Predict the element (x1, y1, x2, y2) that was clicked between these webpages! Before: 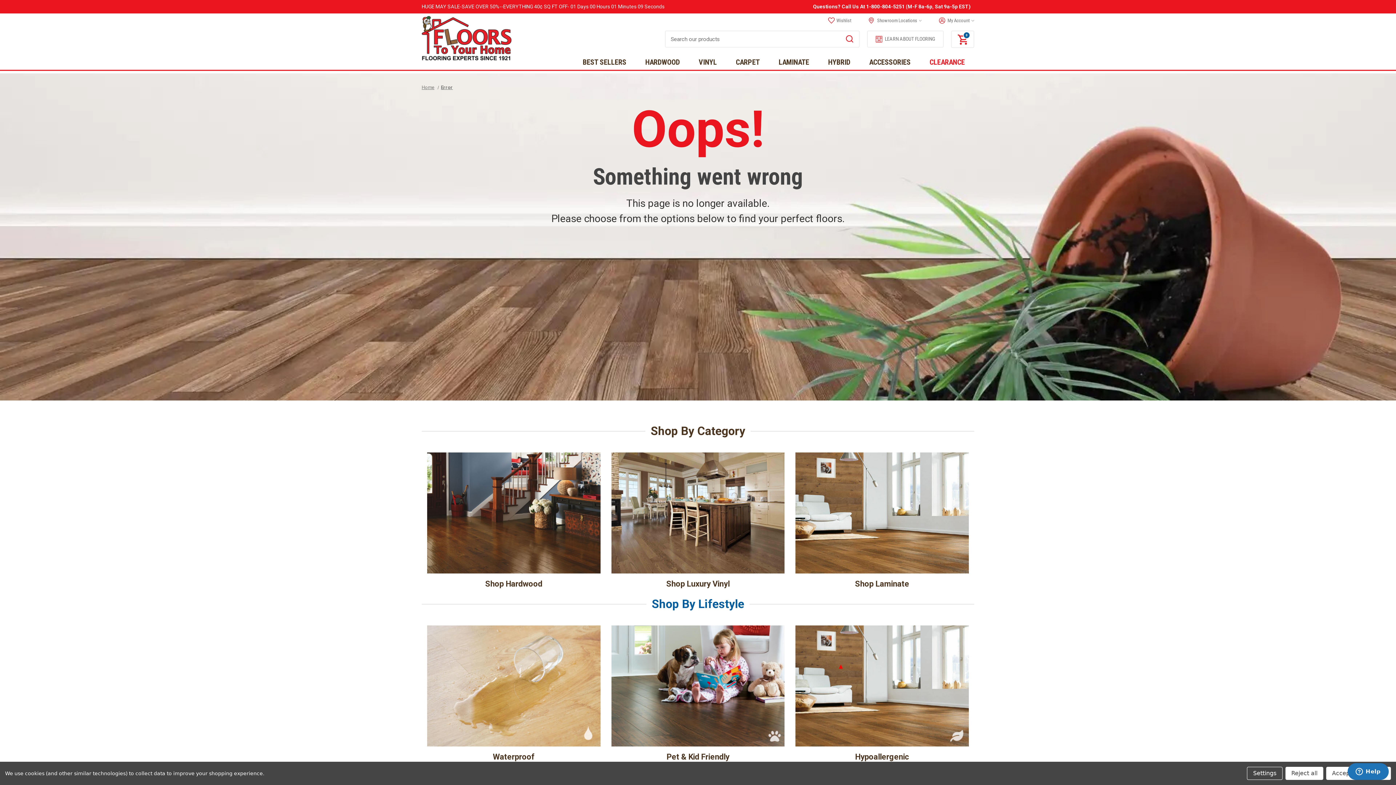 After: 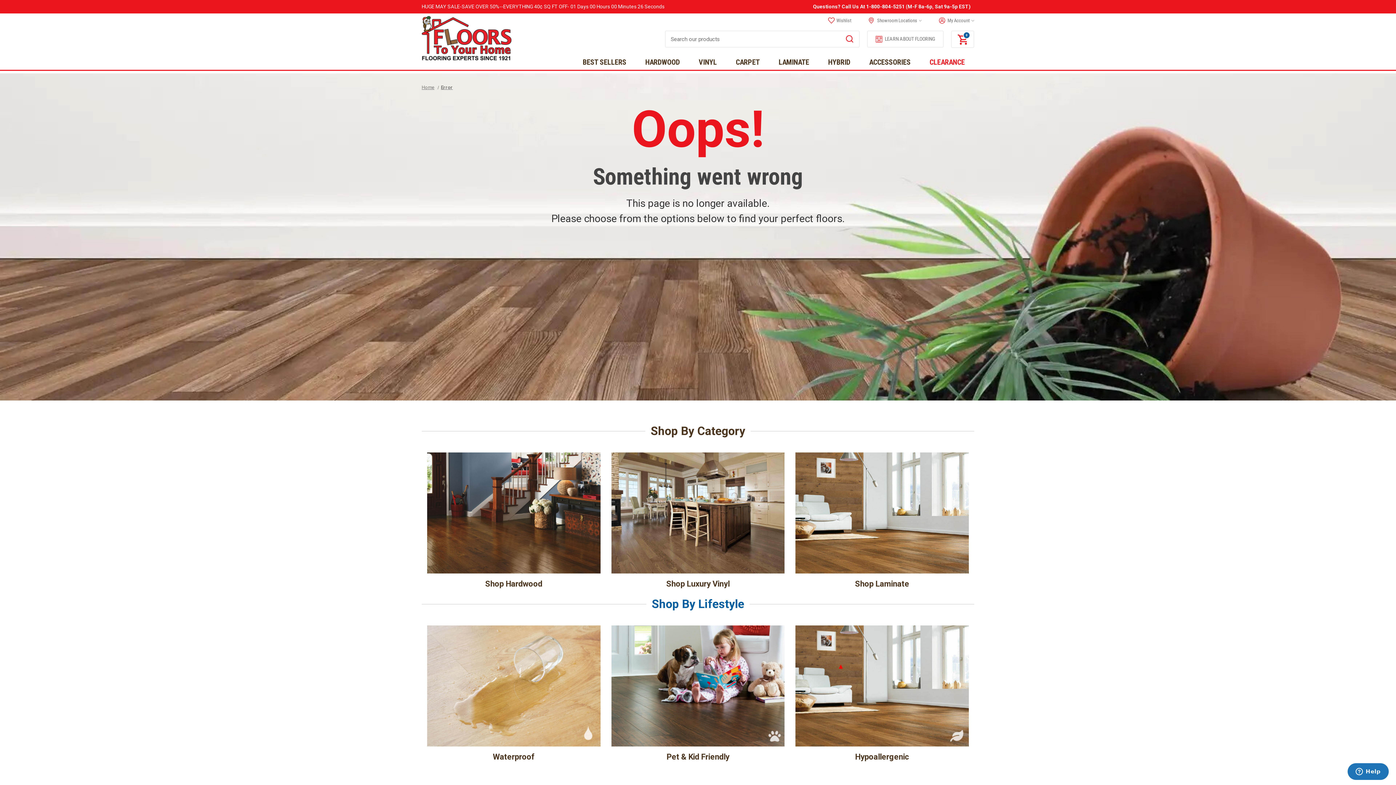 Action: label: Reject all bbox: (1285, 767, 1323, 780)